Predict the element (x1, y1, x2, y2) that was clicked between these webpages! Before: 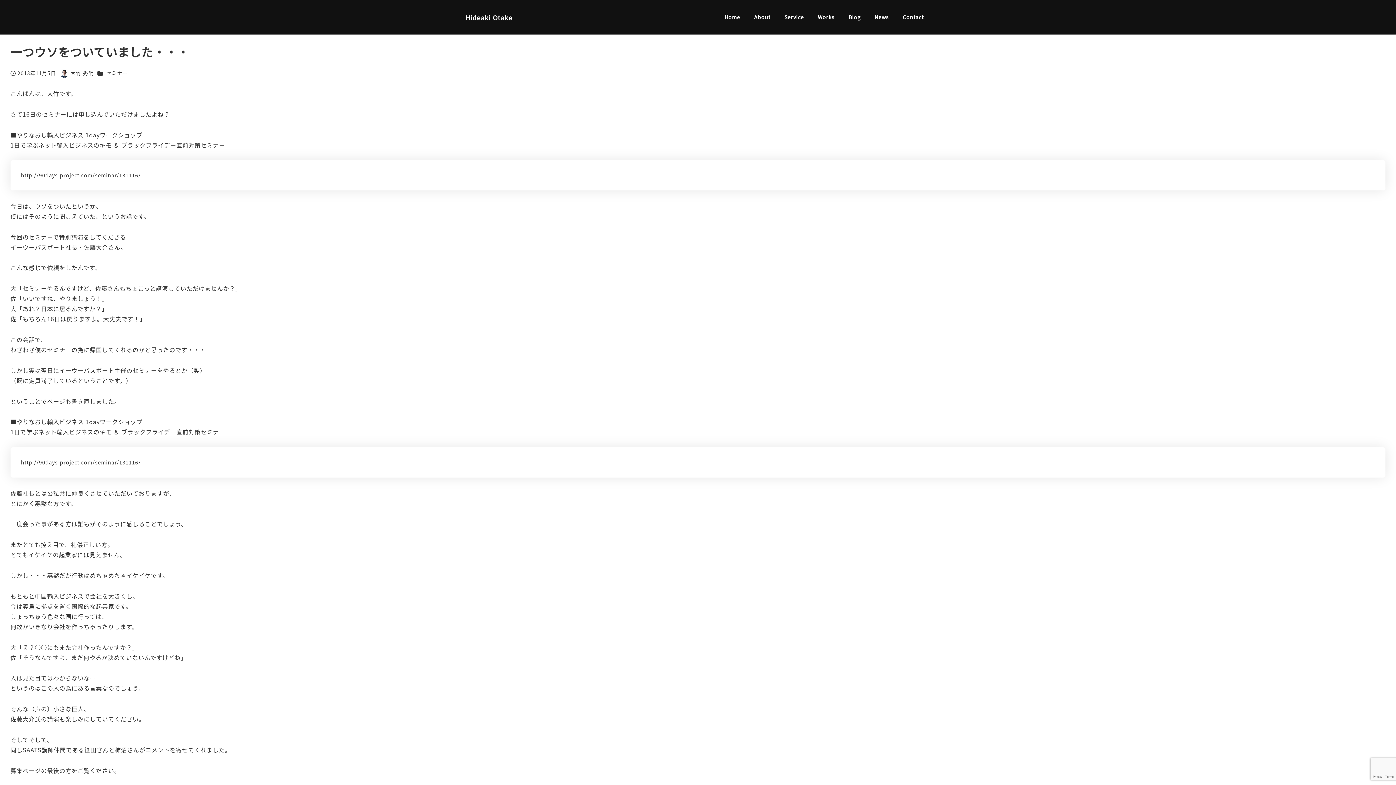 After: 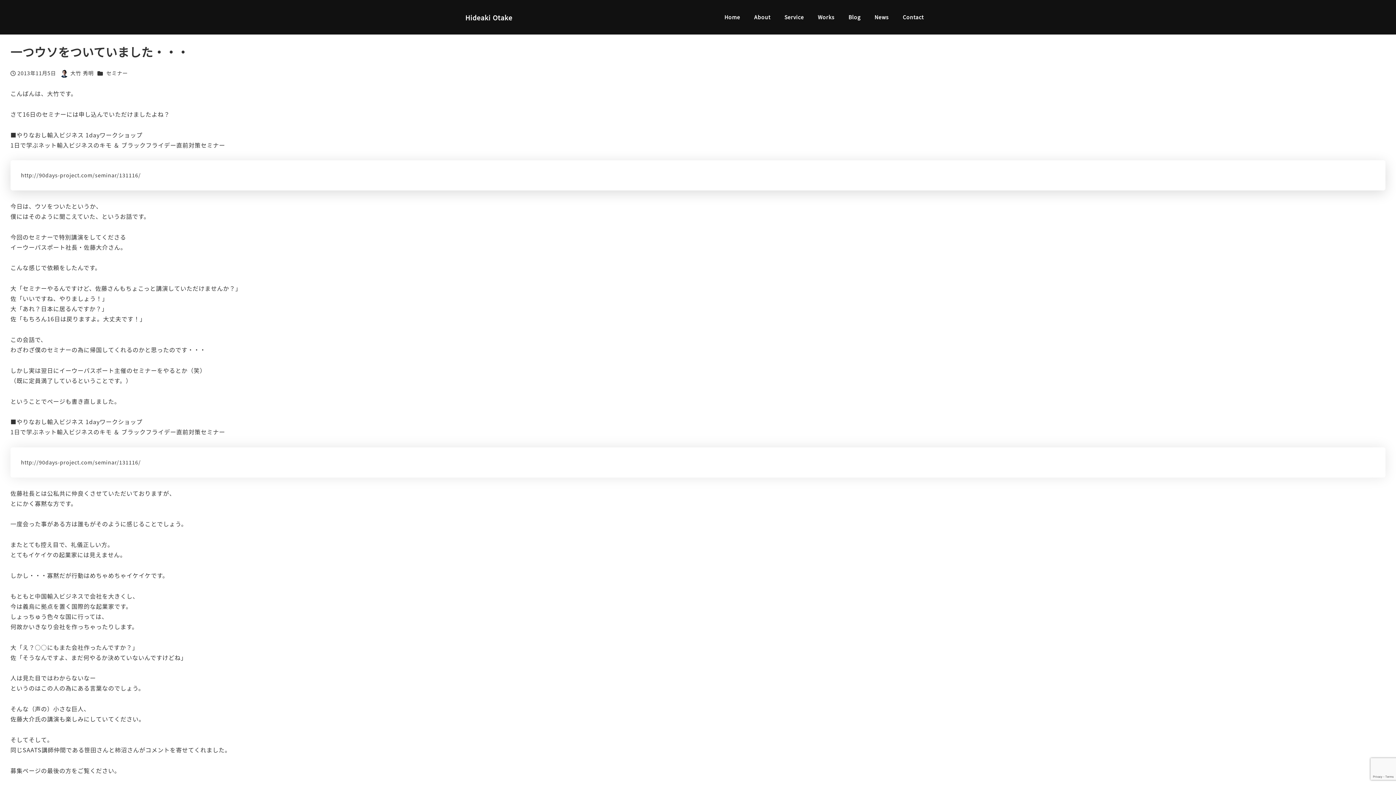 Action: label: http://90days-project.com/seminar/131116/ bbox: (10, 160, 1385, 190)